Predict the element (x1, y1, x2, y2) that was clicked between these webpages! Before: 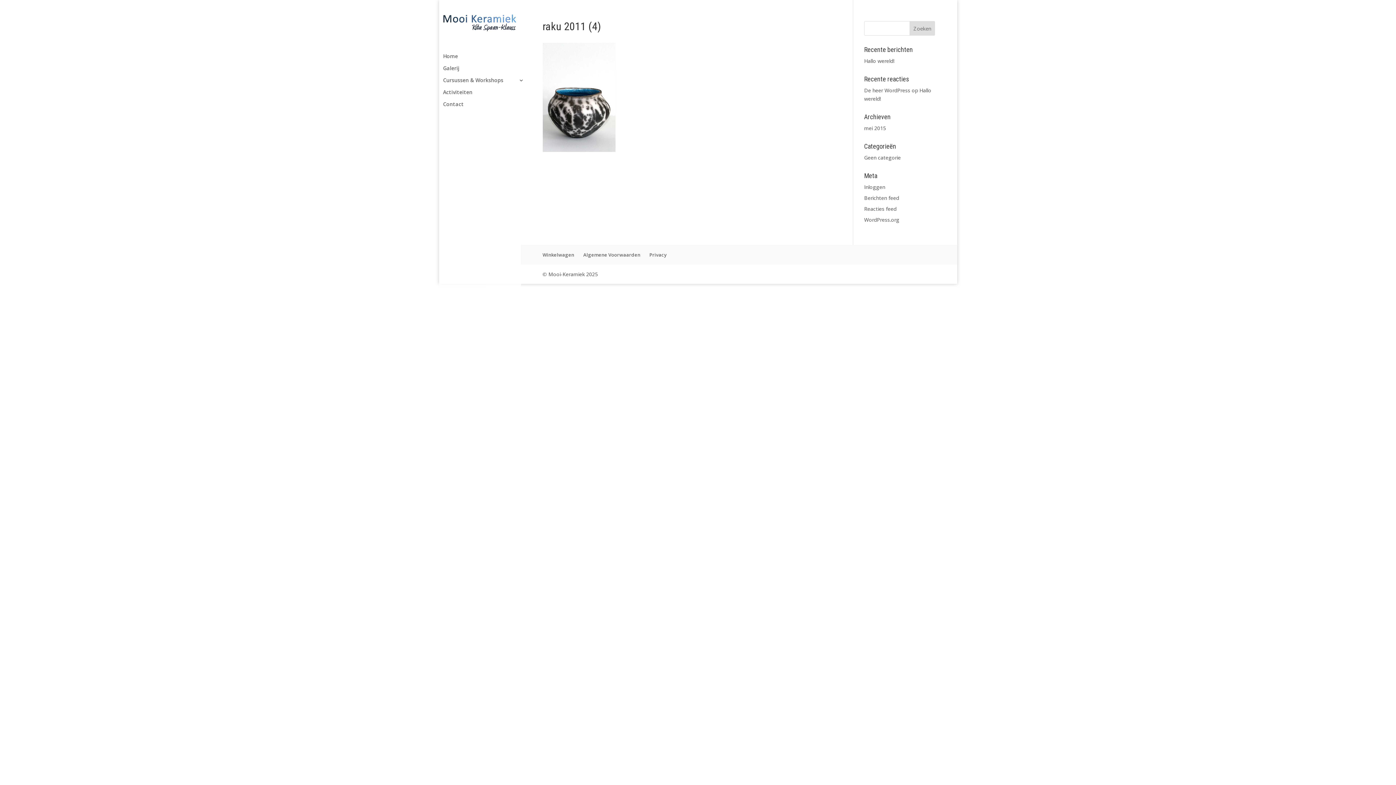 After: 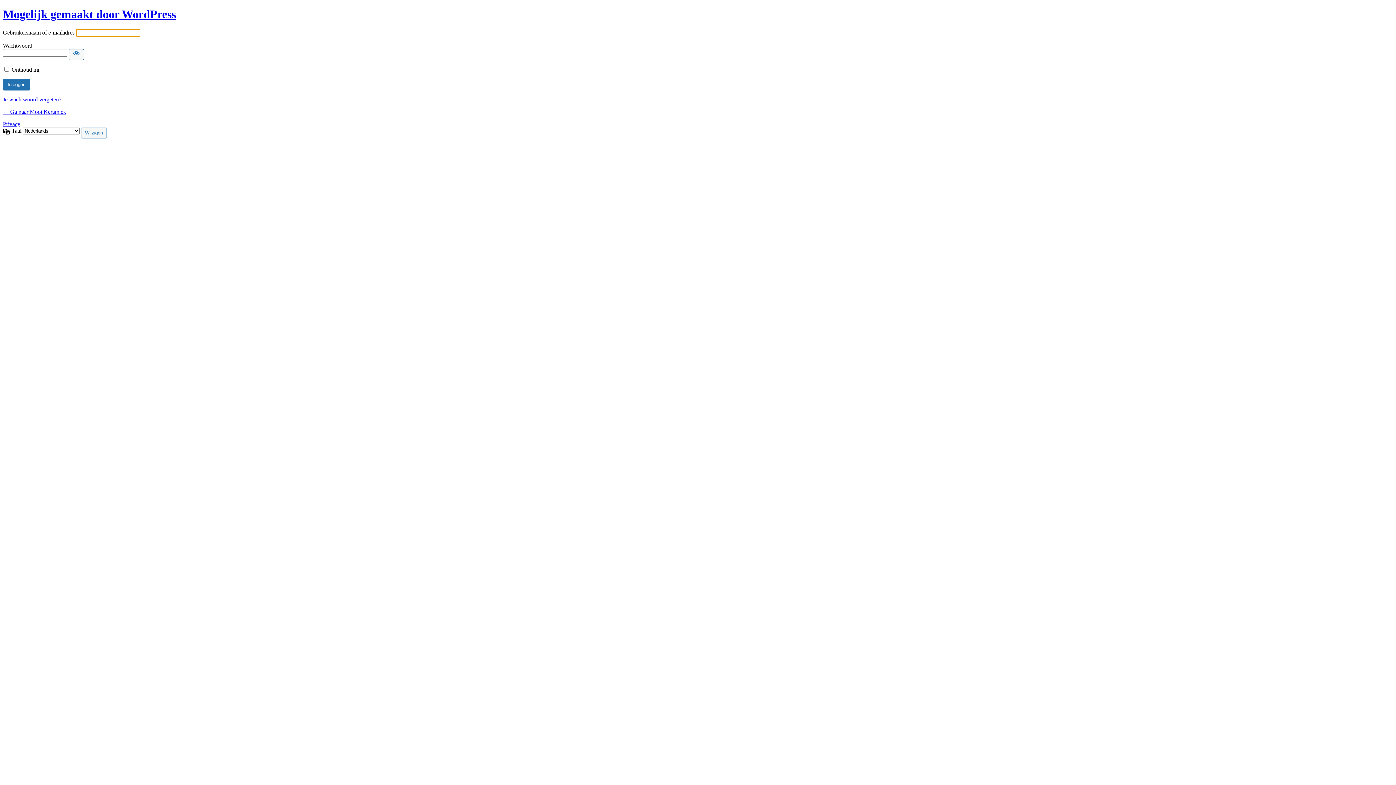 Action: label: Inloggen bbox: (864, 183, 885, 190)